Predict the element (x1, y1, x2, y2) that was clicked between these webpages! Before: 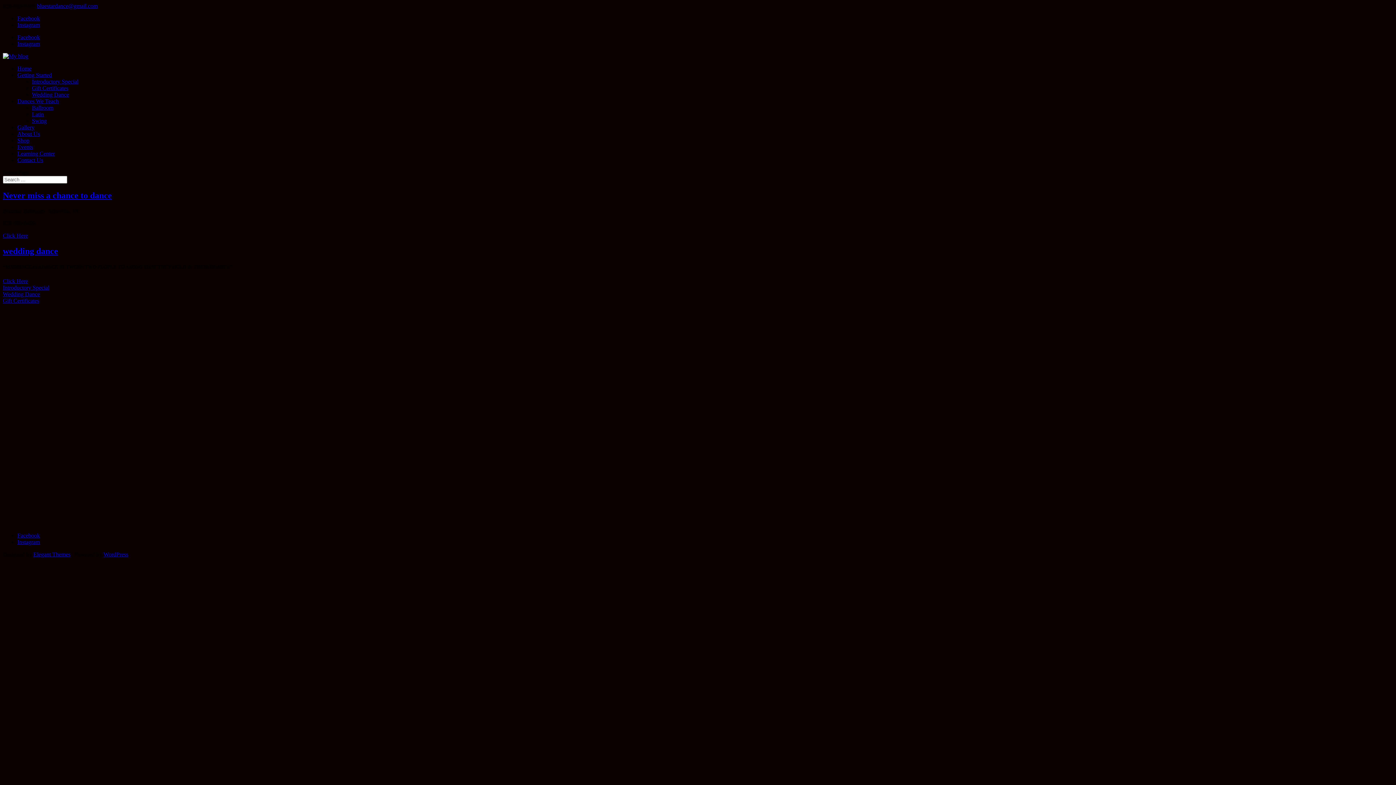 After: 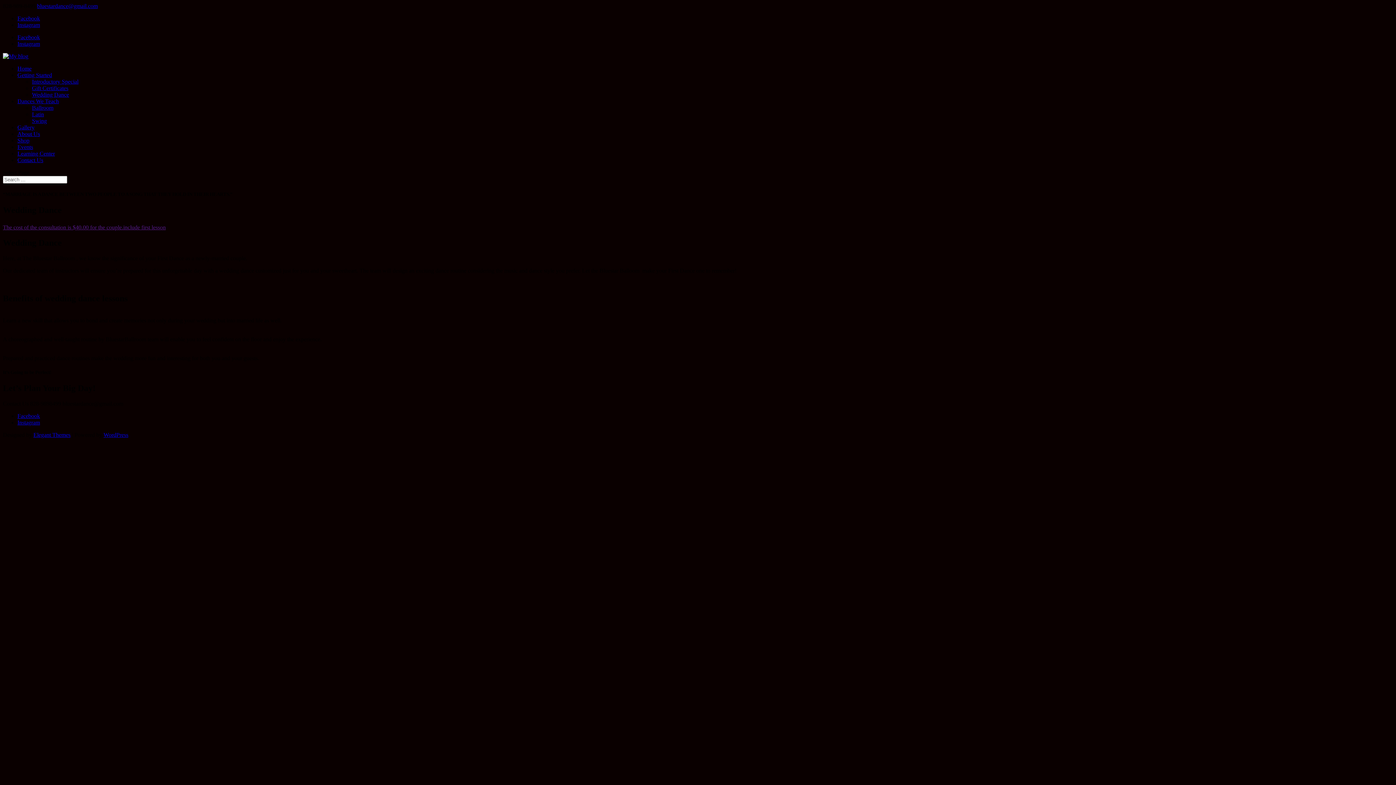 Action: bbox: (2, 278, 28, 284) label: Click Here